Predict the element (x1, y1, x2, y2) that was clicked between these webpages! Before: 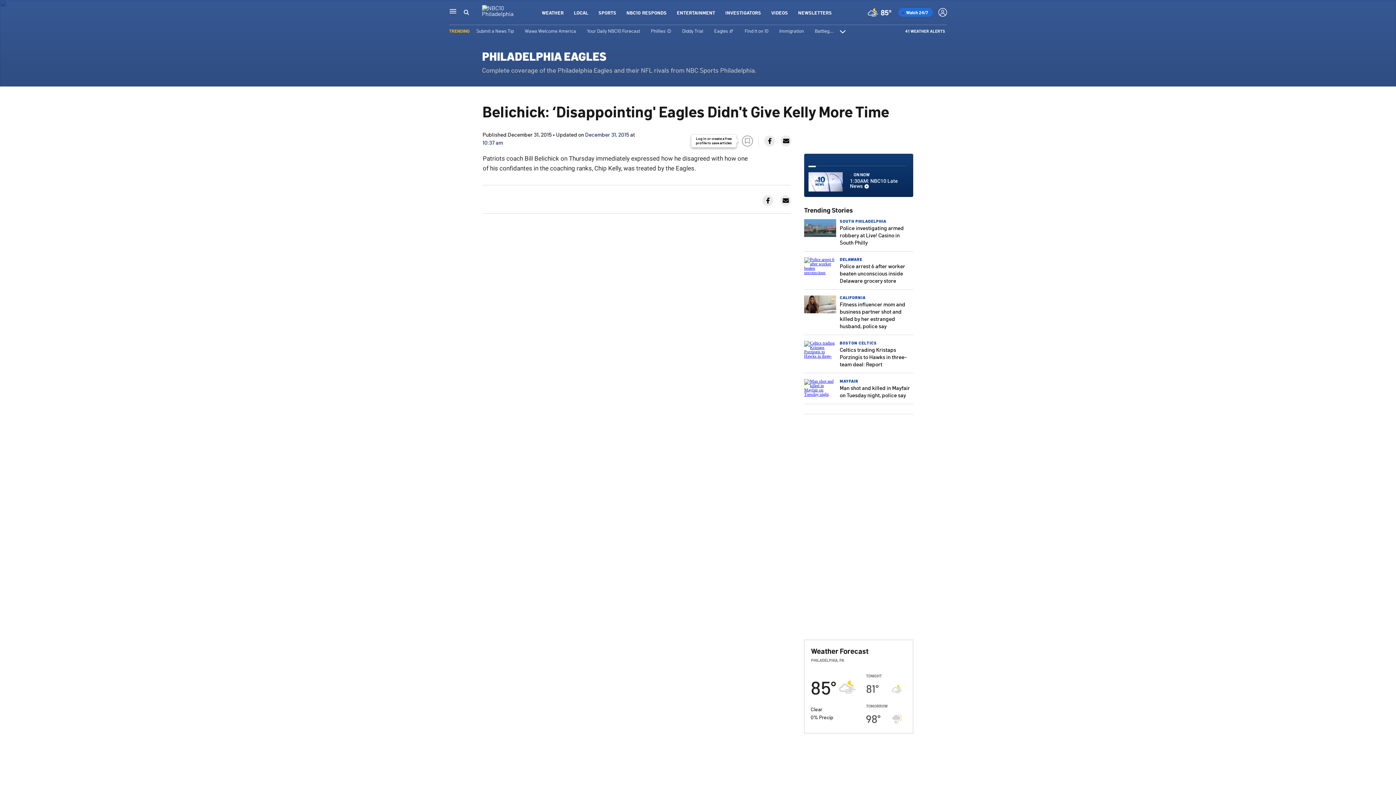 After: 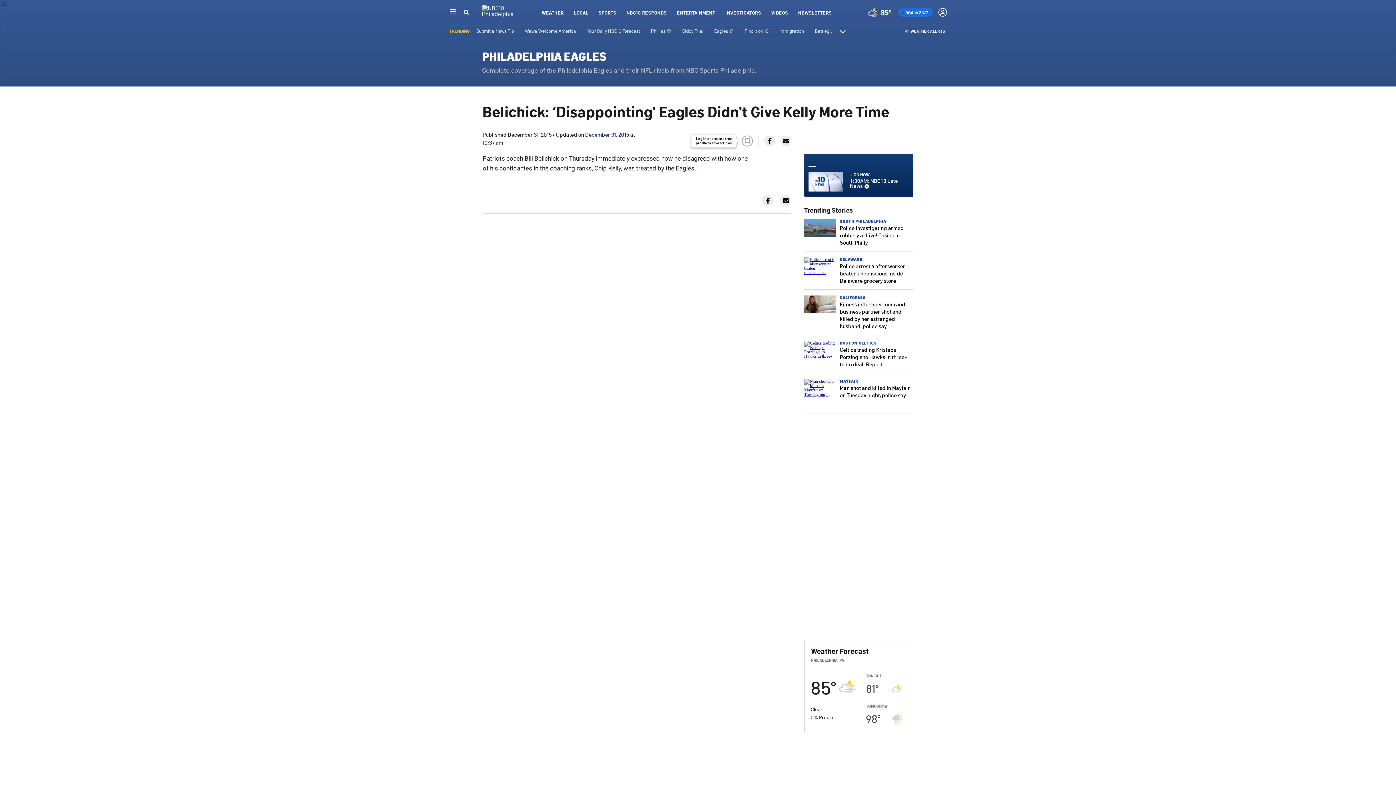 Action: bbox: (762, 195, 773, 206)